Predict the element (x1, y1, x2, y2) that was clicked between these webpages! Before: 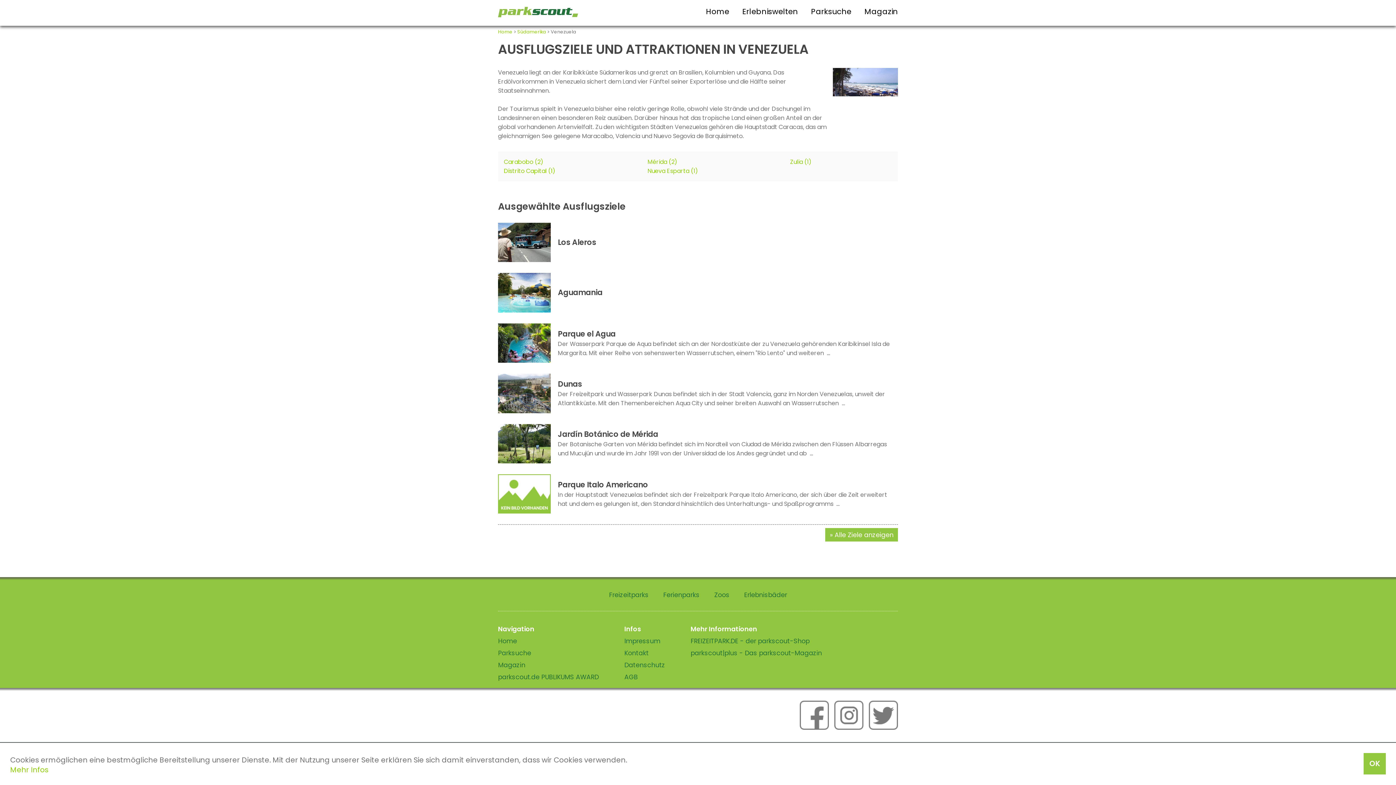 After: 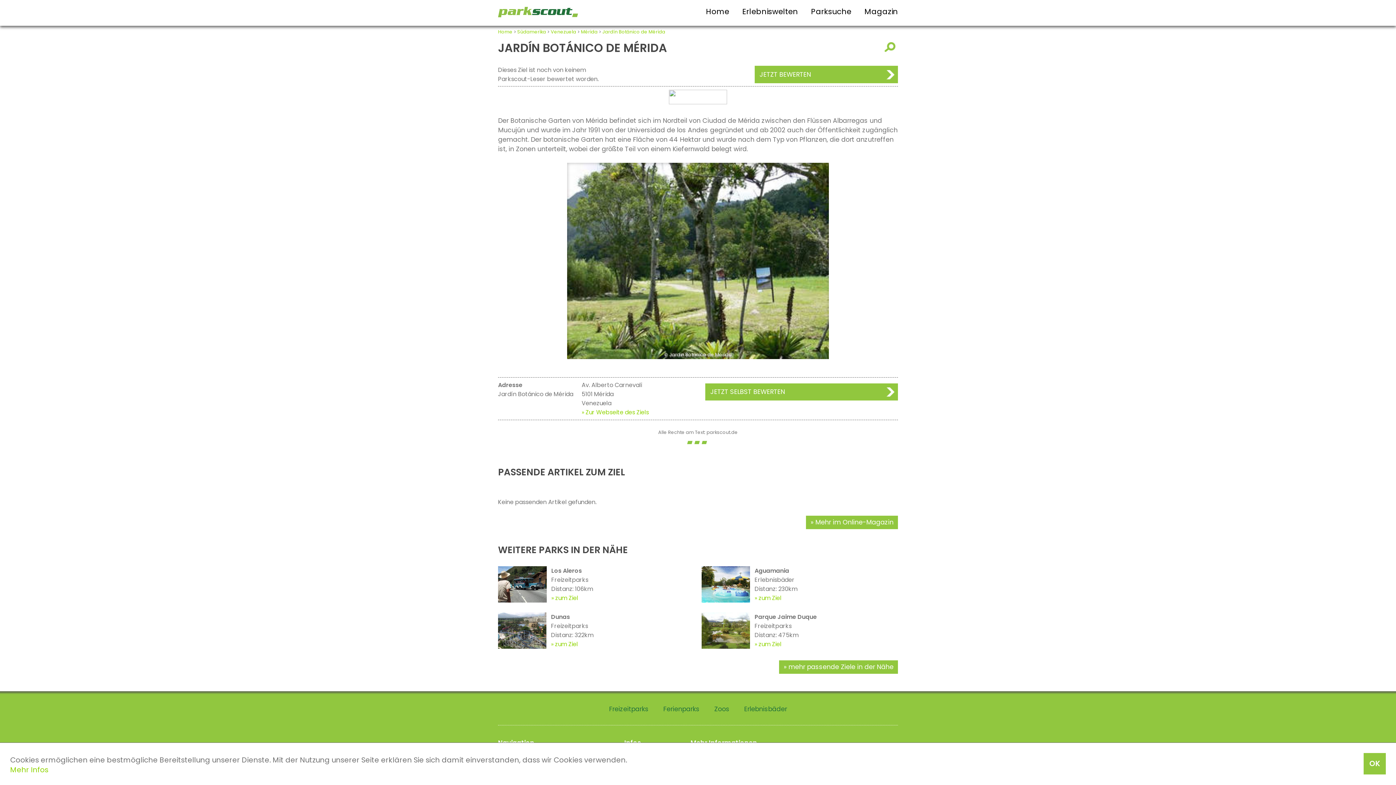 Action: label: Jardín Botánico de Mérida
Der Botanische Garten von Mérida befindet sich im Nordteil von Ciudad de Mérida zwischen den Flüssen Albarregas und Mucujún und wurde im Jahr 1991 von der Universidad de los Andes gegründet und ab  ... bbox: (558, 428, 898, 457)